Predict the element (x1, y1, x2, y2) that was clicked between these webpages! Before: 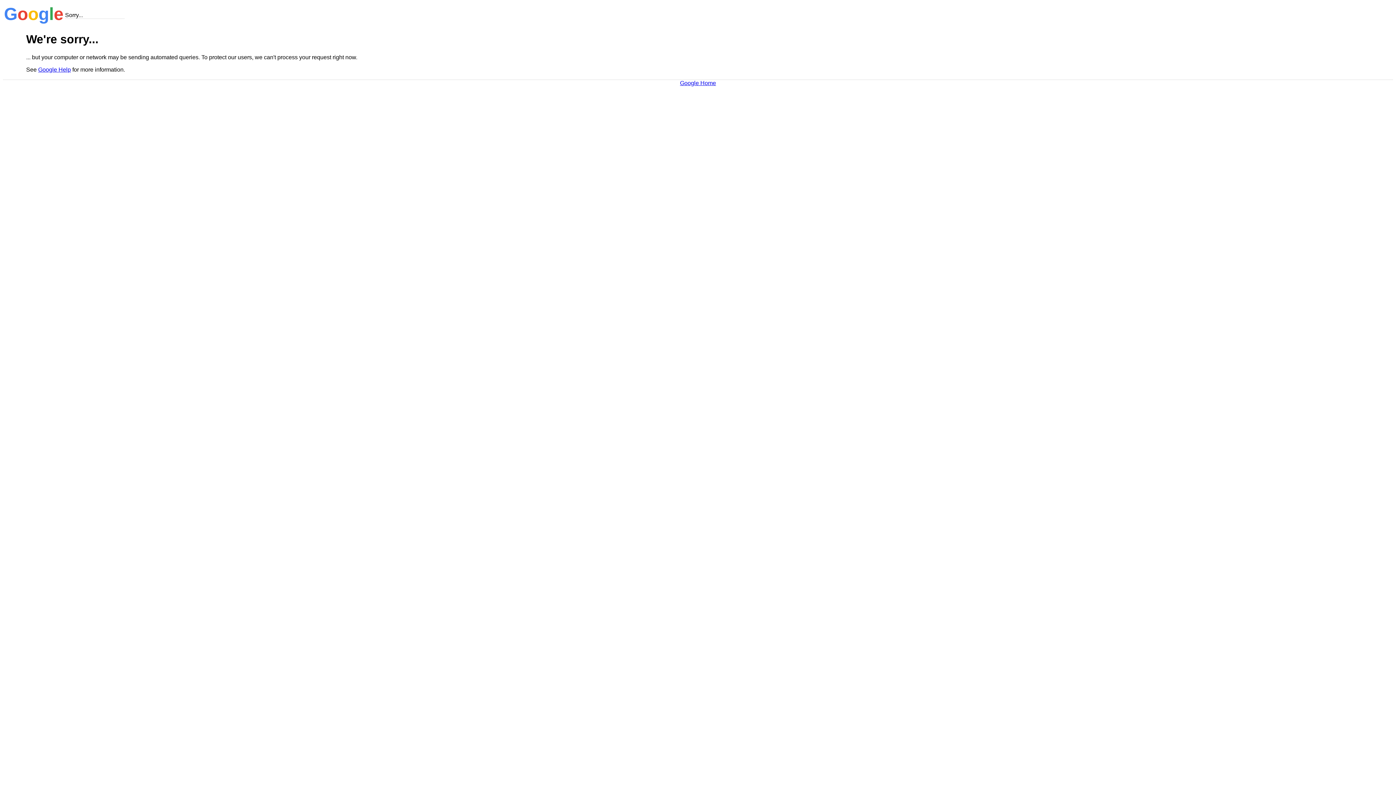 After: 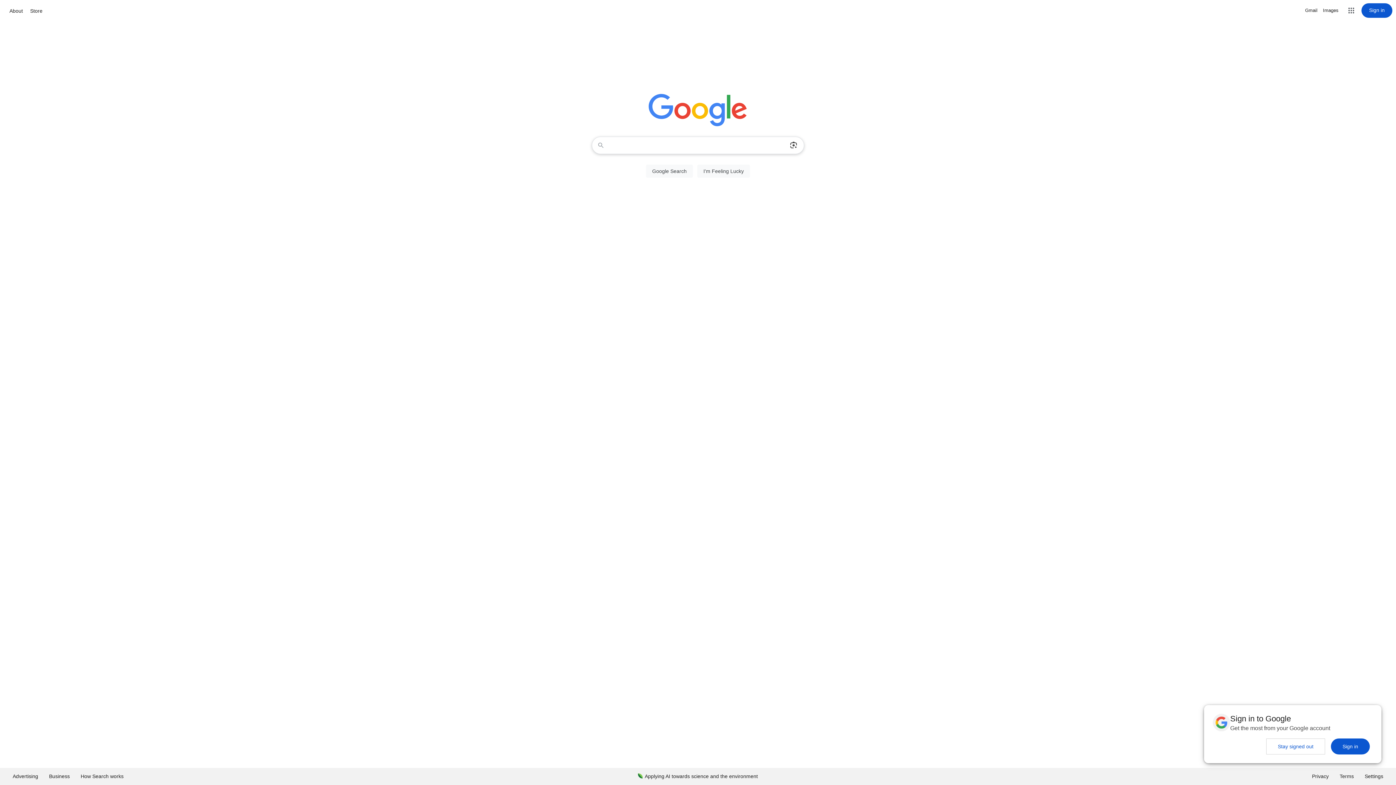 Action: label: Google Home bbox: (680, 79, 716, 86)